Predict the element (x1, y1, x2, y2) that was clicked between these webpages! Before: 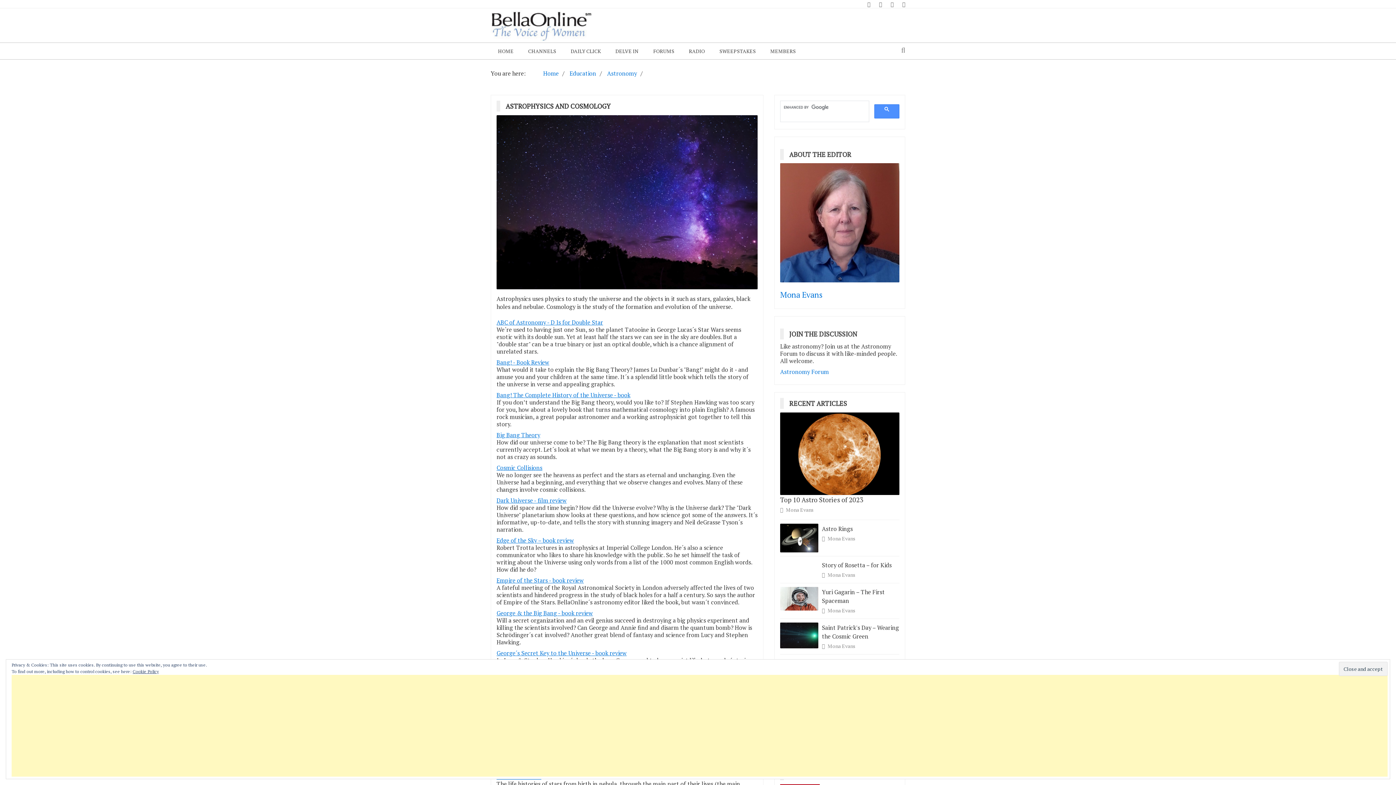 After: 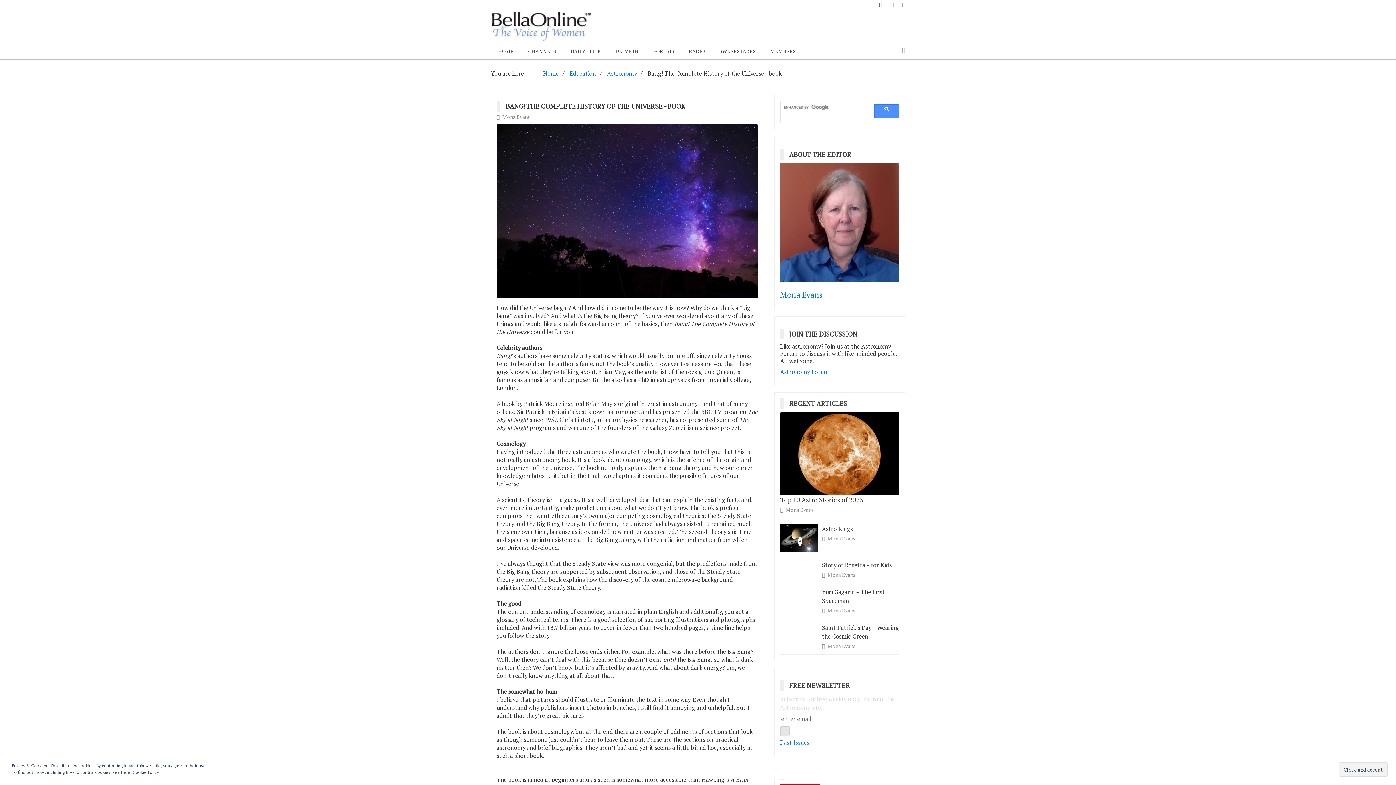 Action: bbox: (496, 391, 630, 399) label: Bang! The Complete History of the Universe - book